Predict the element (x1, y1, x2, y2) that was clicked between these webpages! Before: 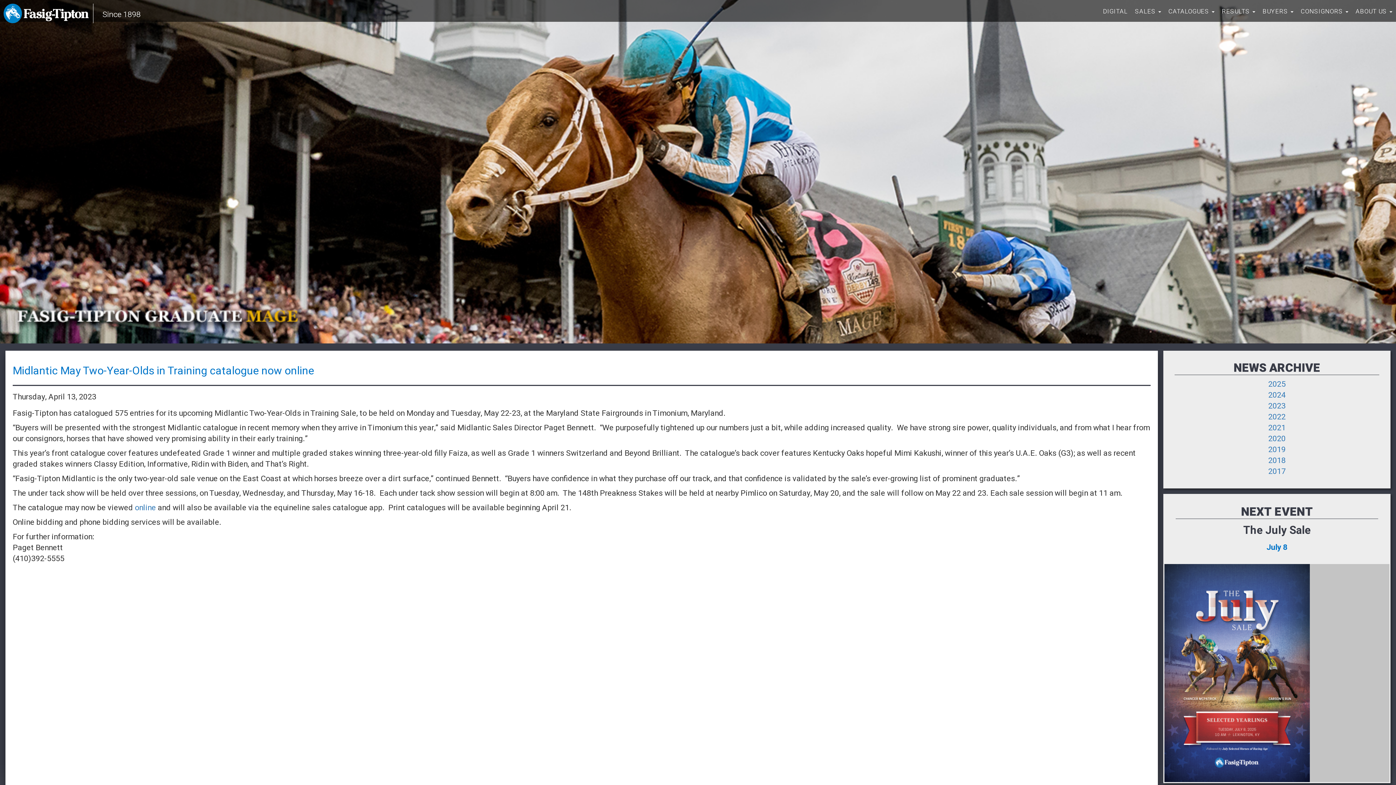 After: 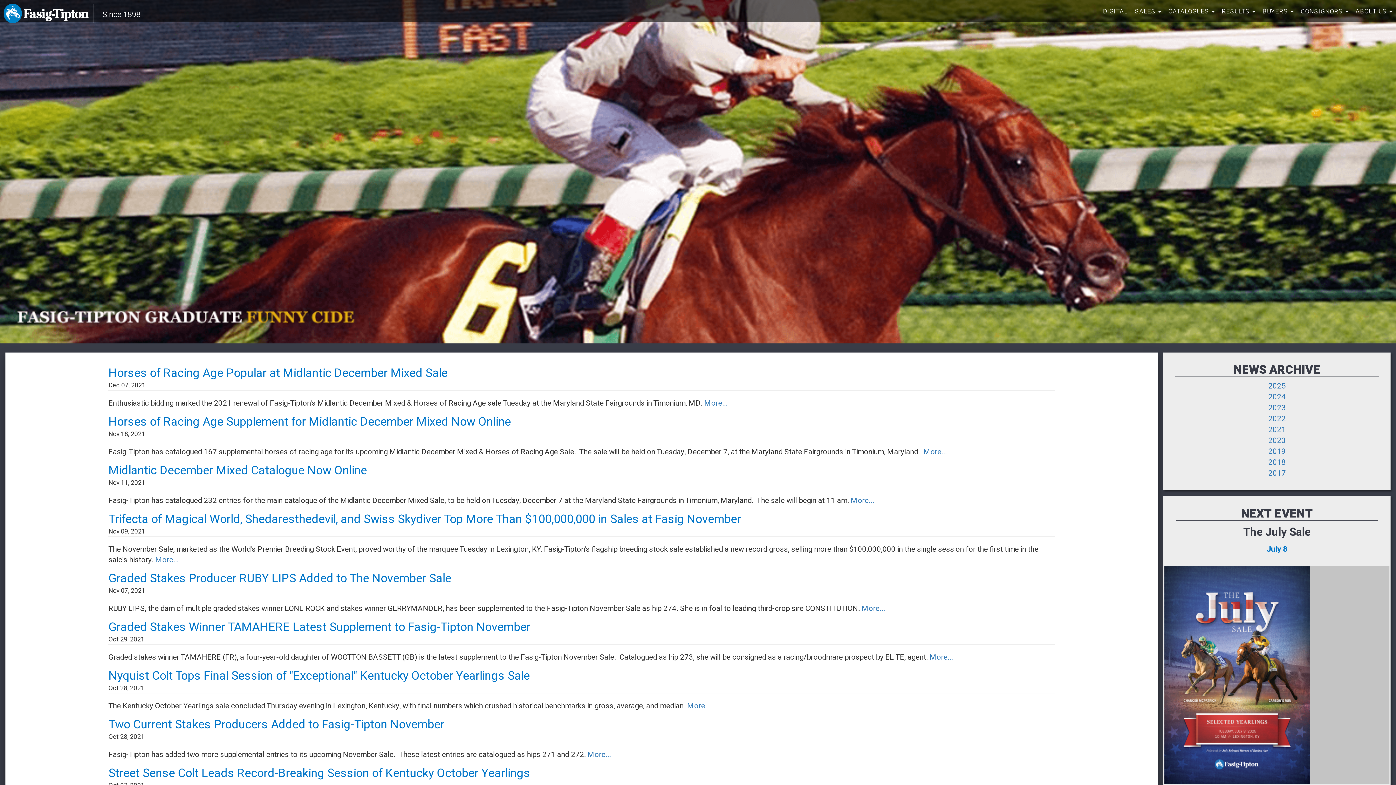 Action: label: 2021 bbox: (1268, 422, 1285, 433)